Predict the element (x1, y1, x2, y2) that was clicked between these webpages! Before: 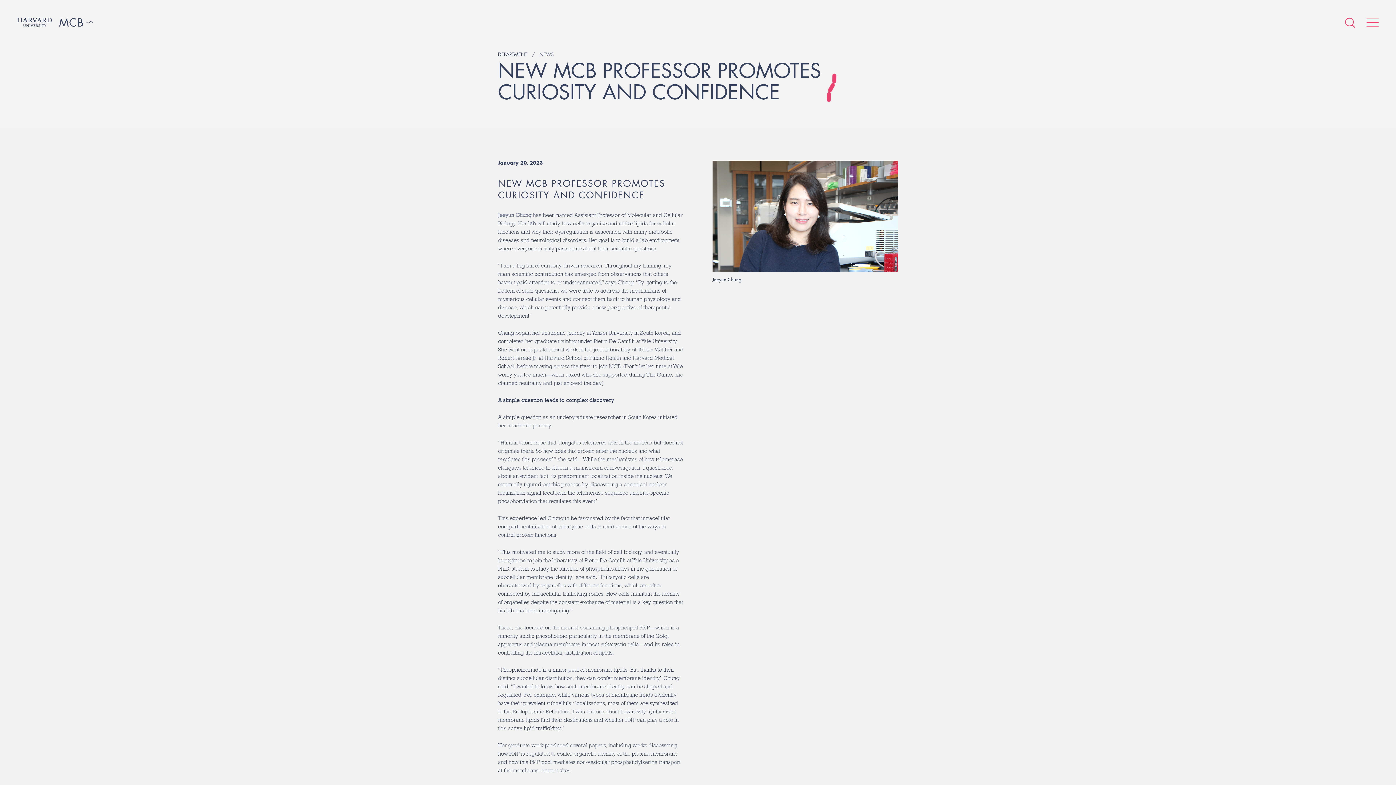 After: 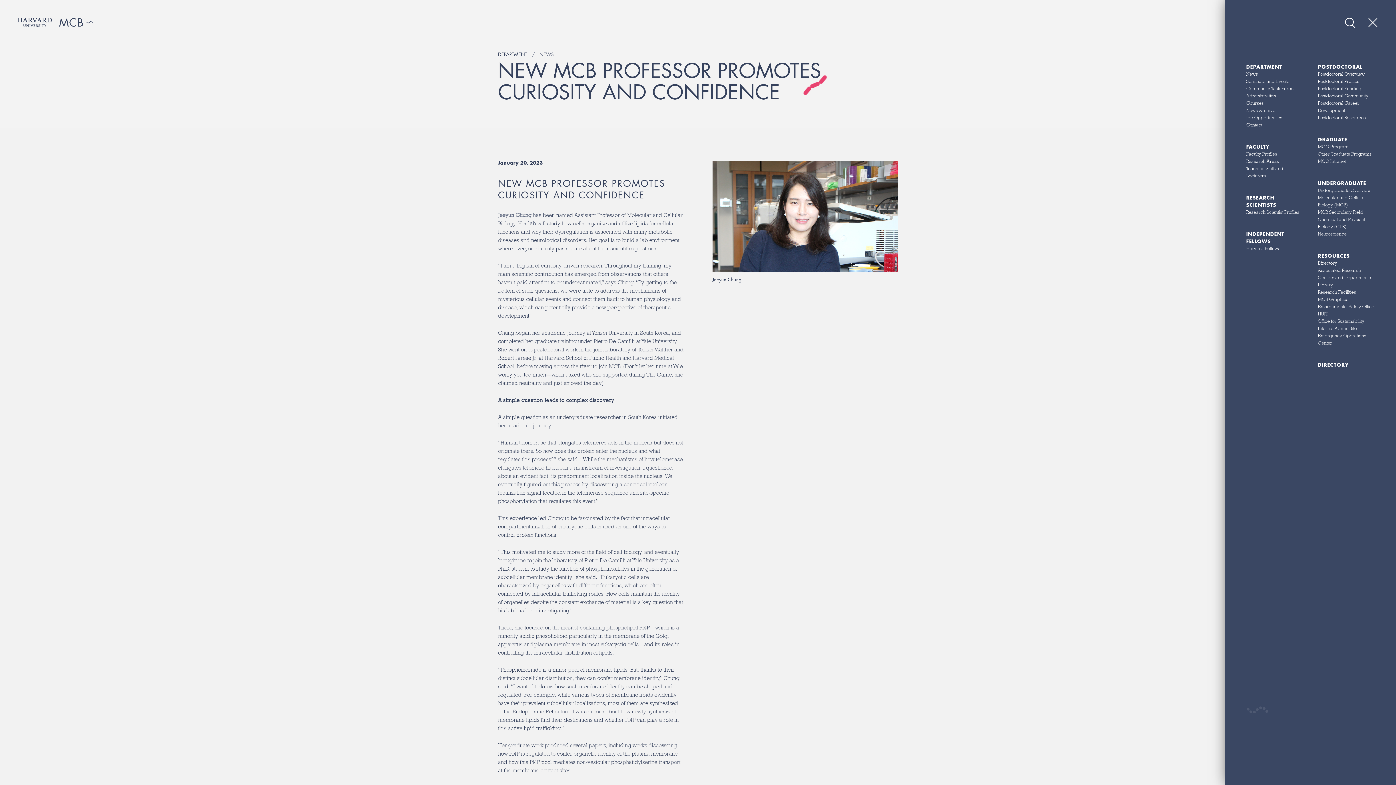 Action: bbox: (1366, 18, 1378, 26)